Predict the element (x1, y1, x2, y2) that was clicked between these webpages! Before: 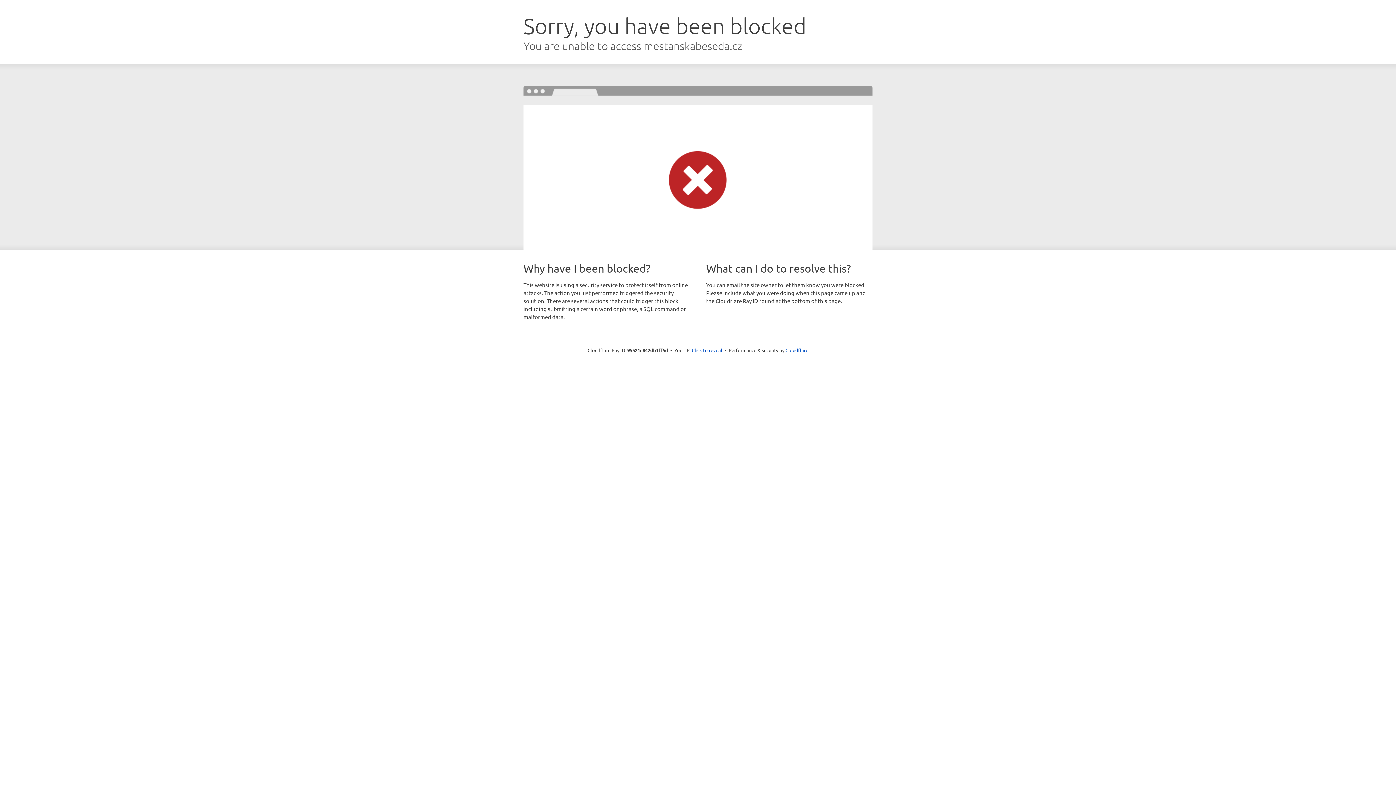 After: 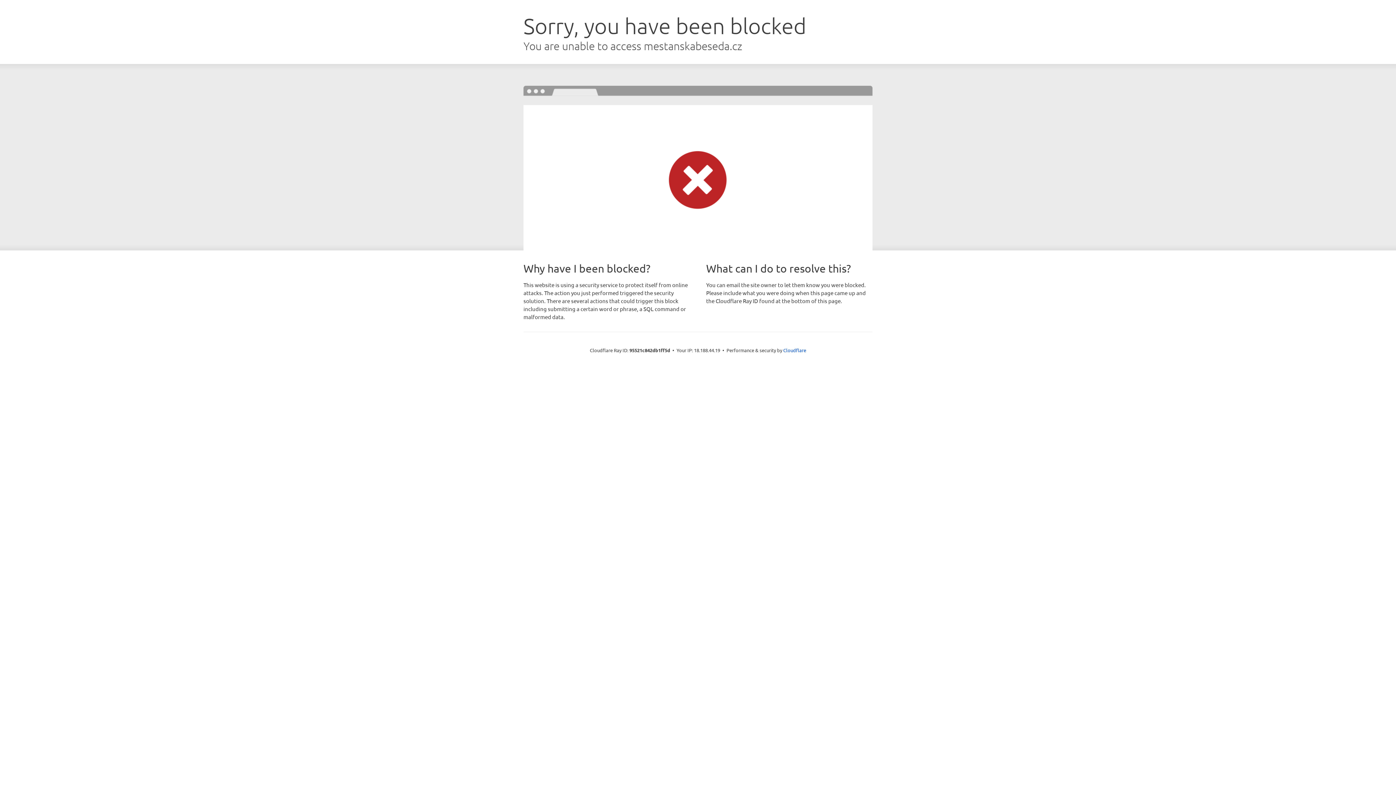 Action: bbox: (692, 346, 722, 353) label: Click to reveal